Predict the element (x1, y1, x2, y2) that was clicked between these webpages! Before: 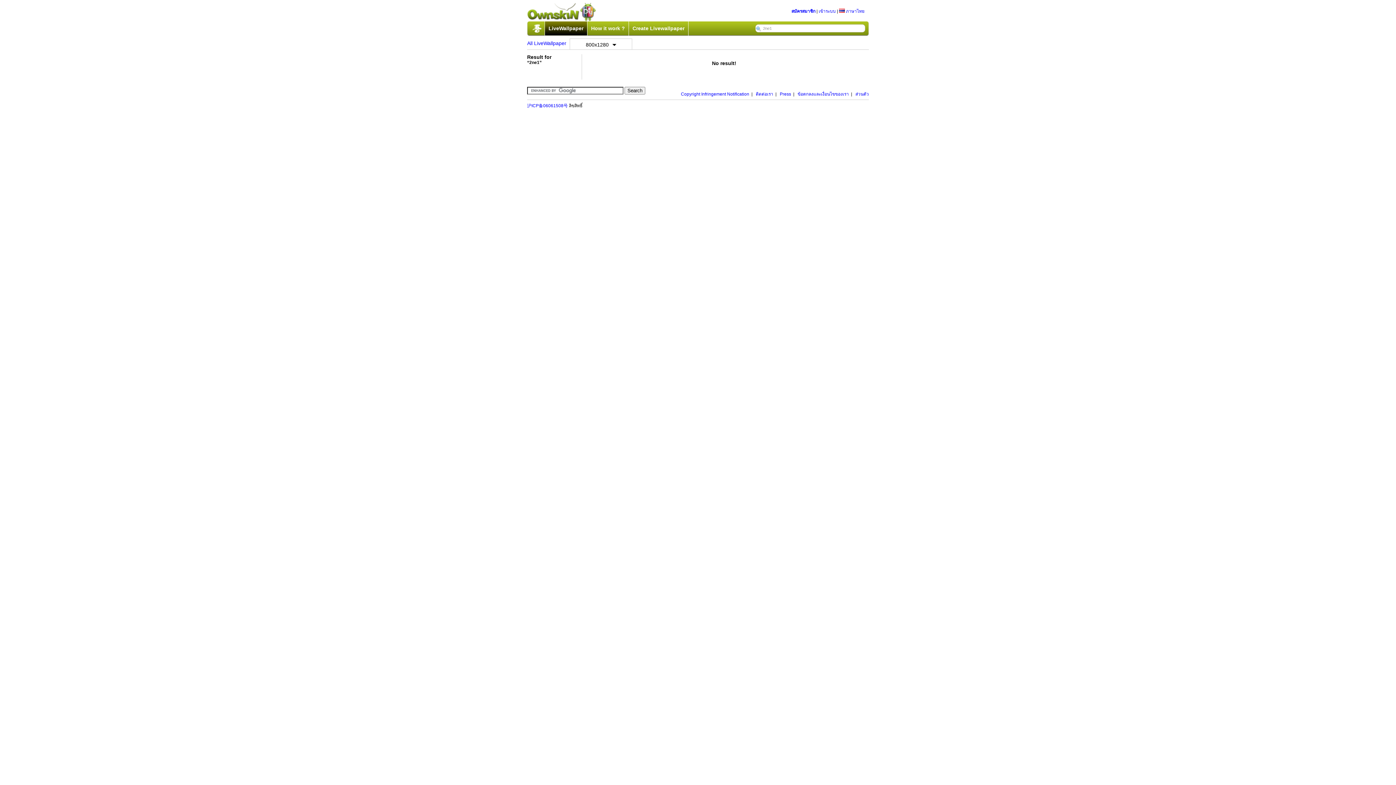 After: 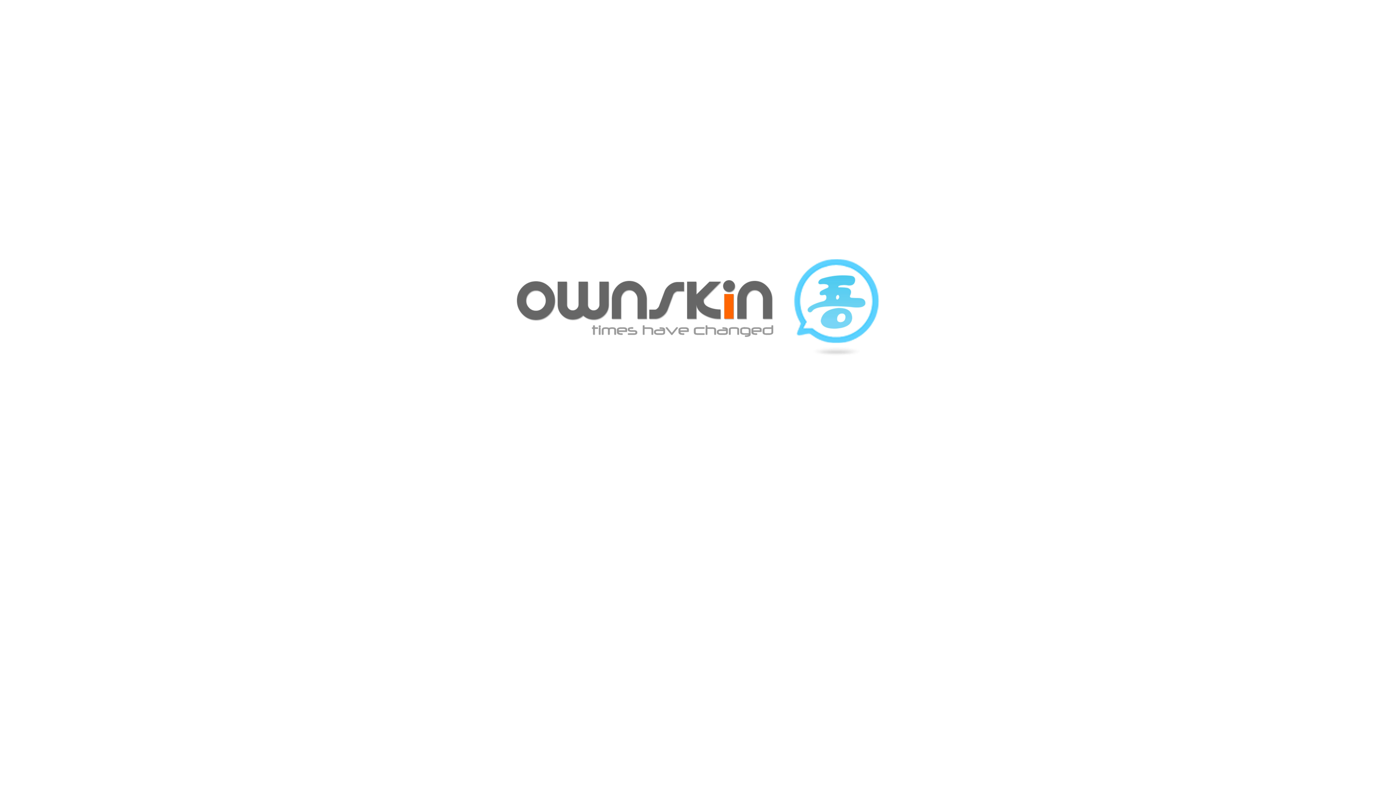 Action: bbox: (527, 17, 596, 22)